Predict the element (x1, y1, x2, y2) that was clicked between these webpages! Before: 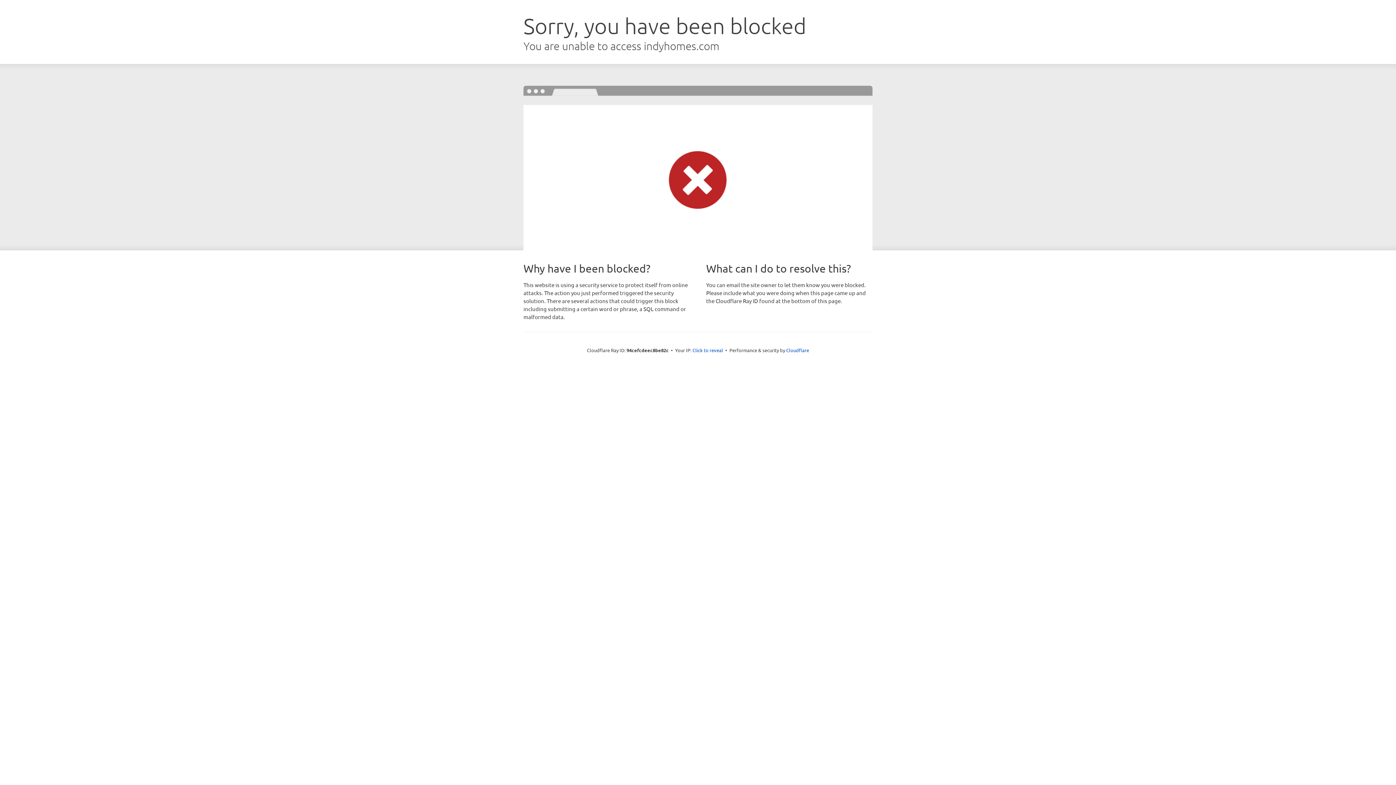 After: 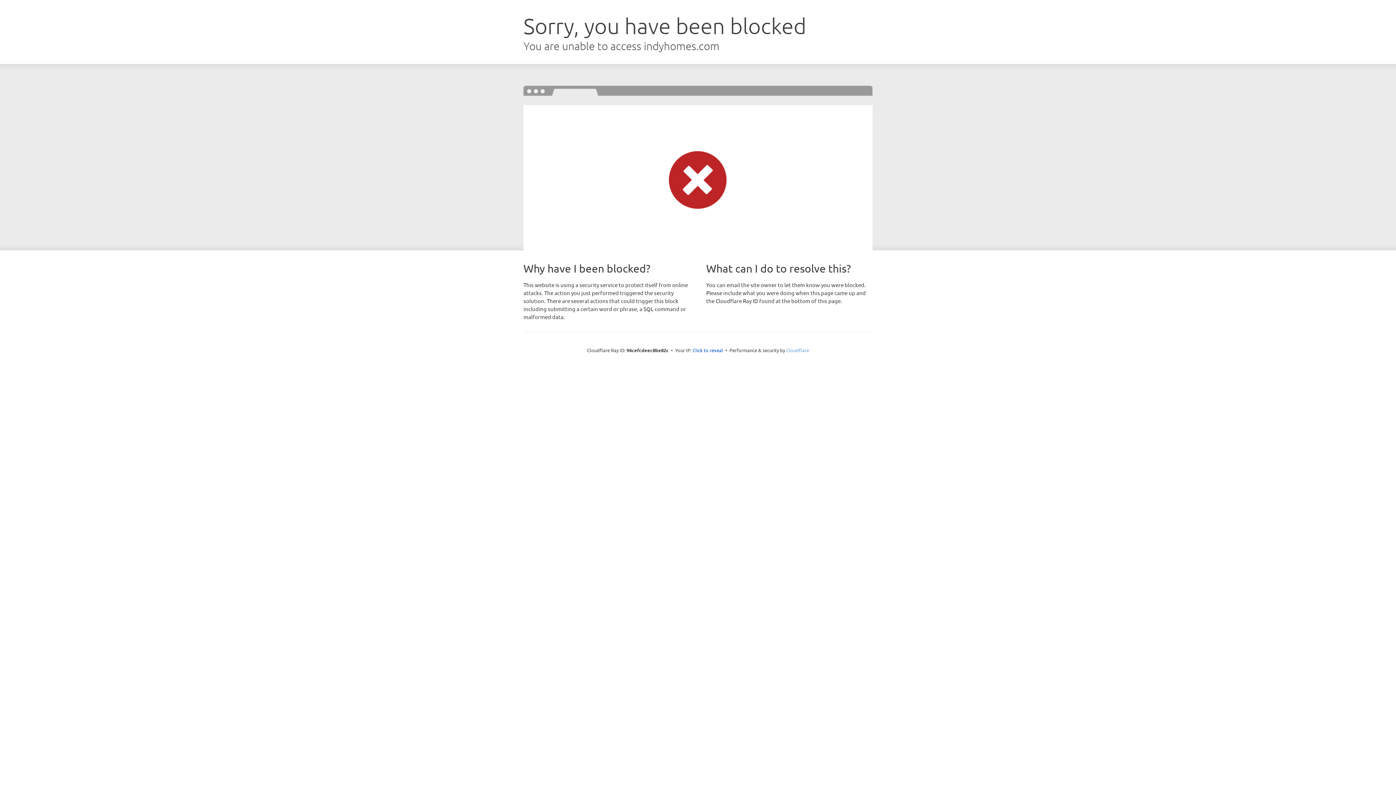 Action: label: Cloudflare bbox: (786, 347, 809, 353)